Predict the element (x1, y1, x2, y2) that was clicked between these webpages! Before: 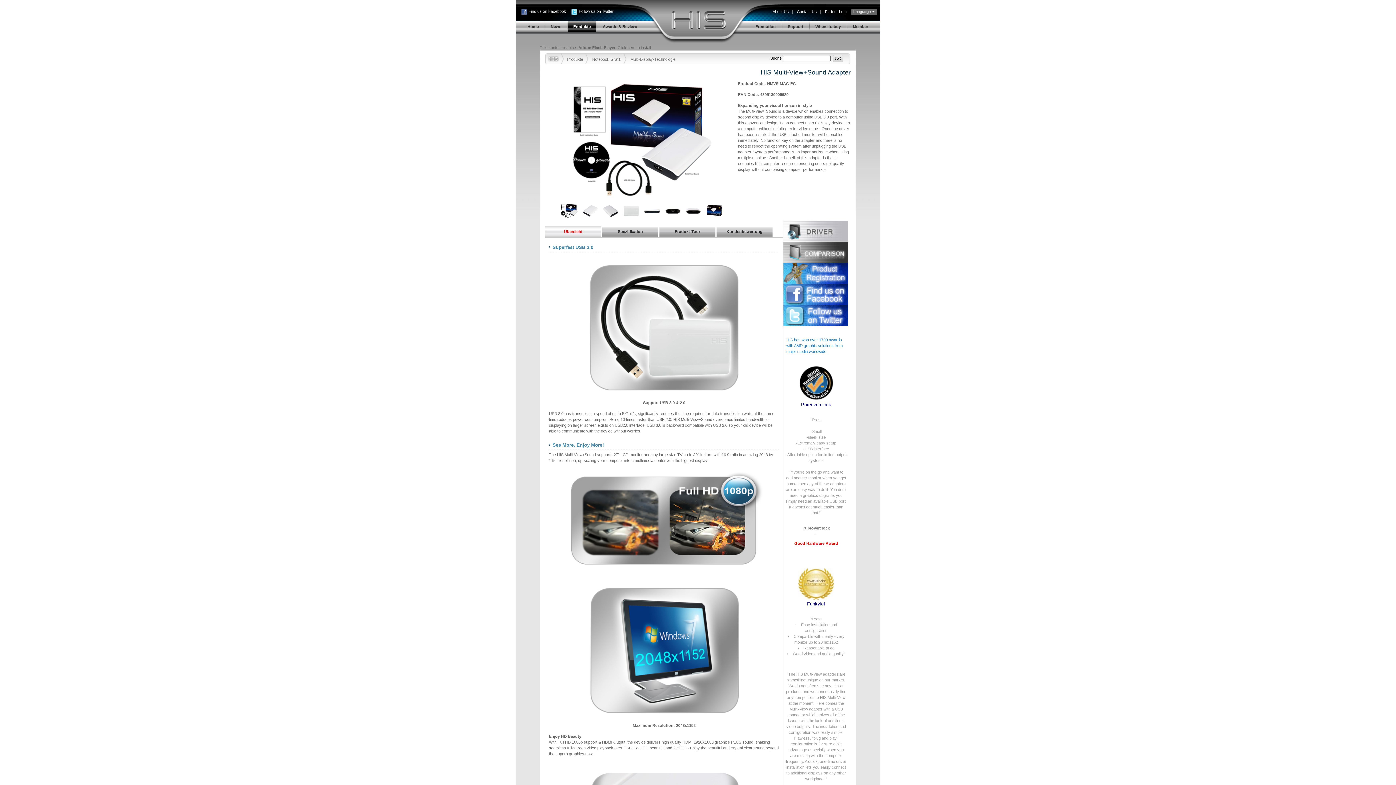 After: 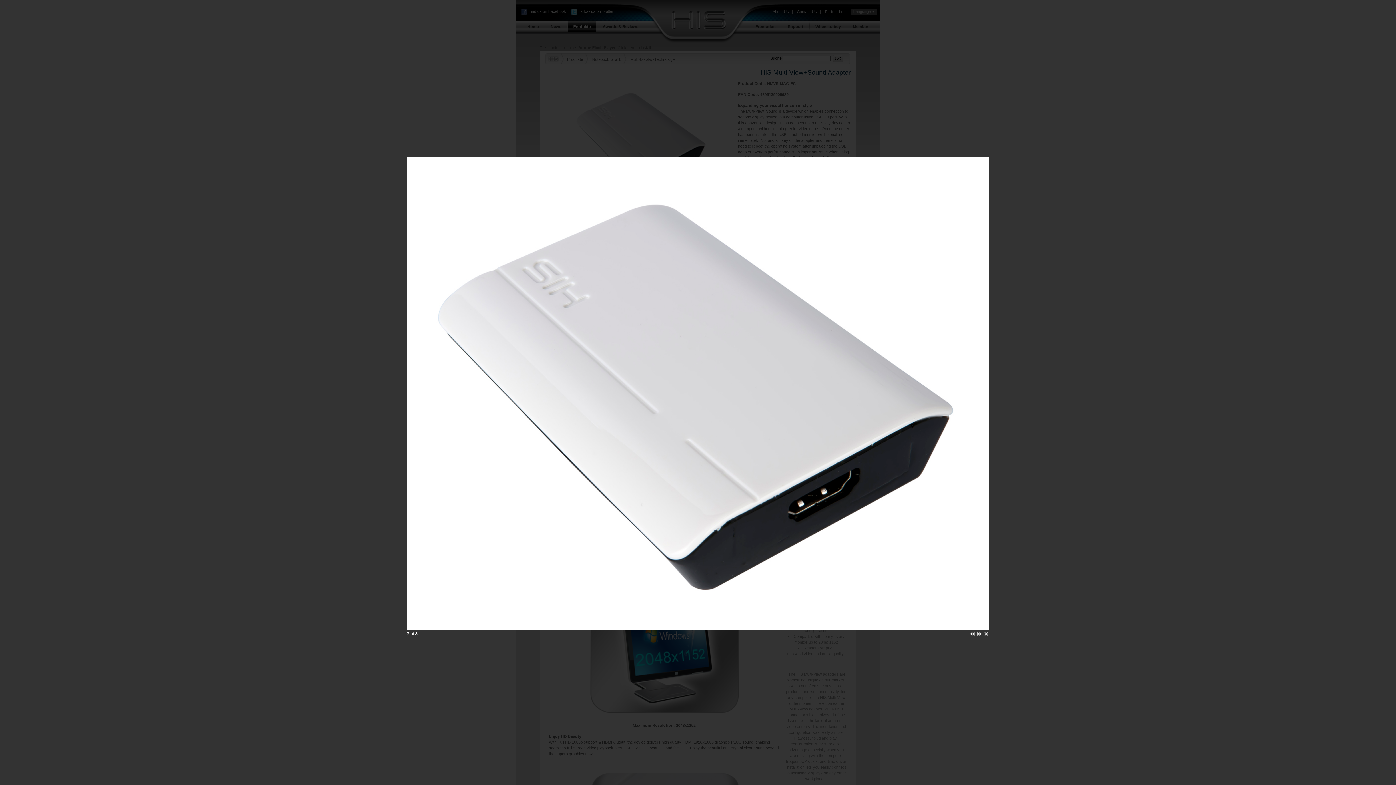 Action: bbox: (602, 214, 619, 218)